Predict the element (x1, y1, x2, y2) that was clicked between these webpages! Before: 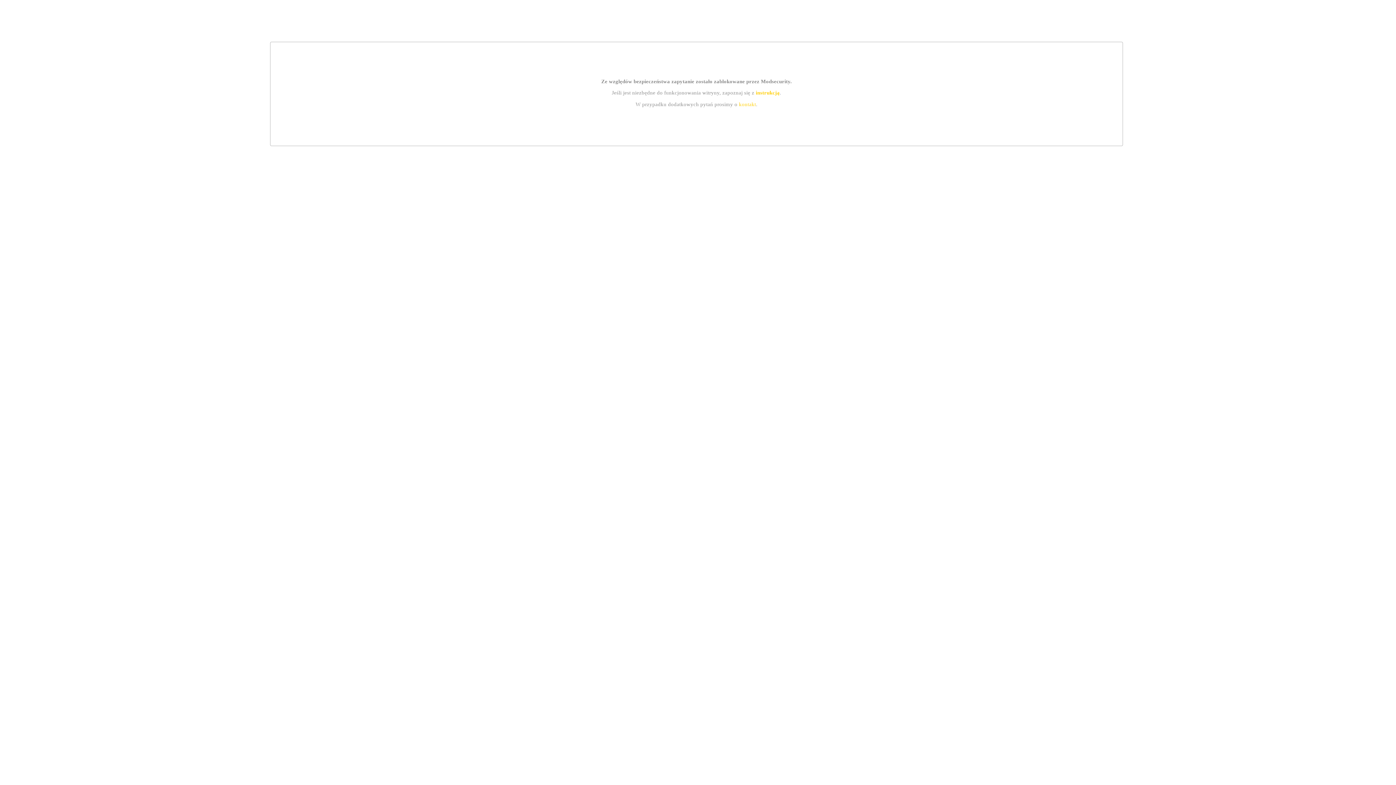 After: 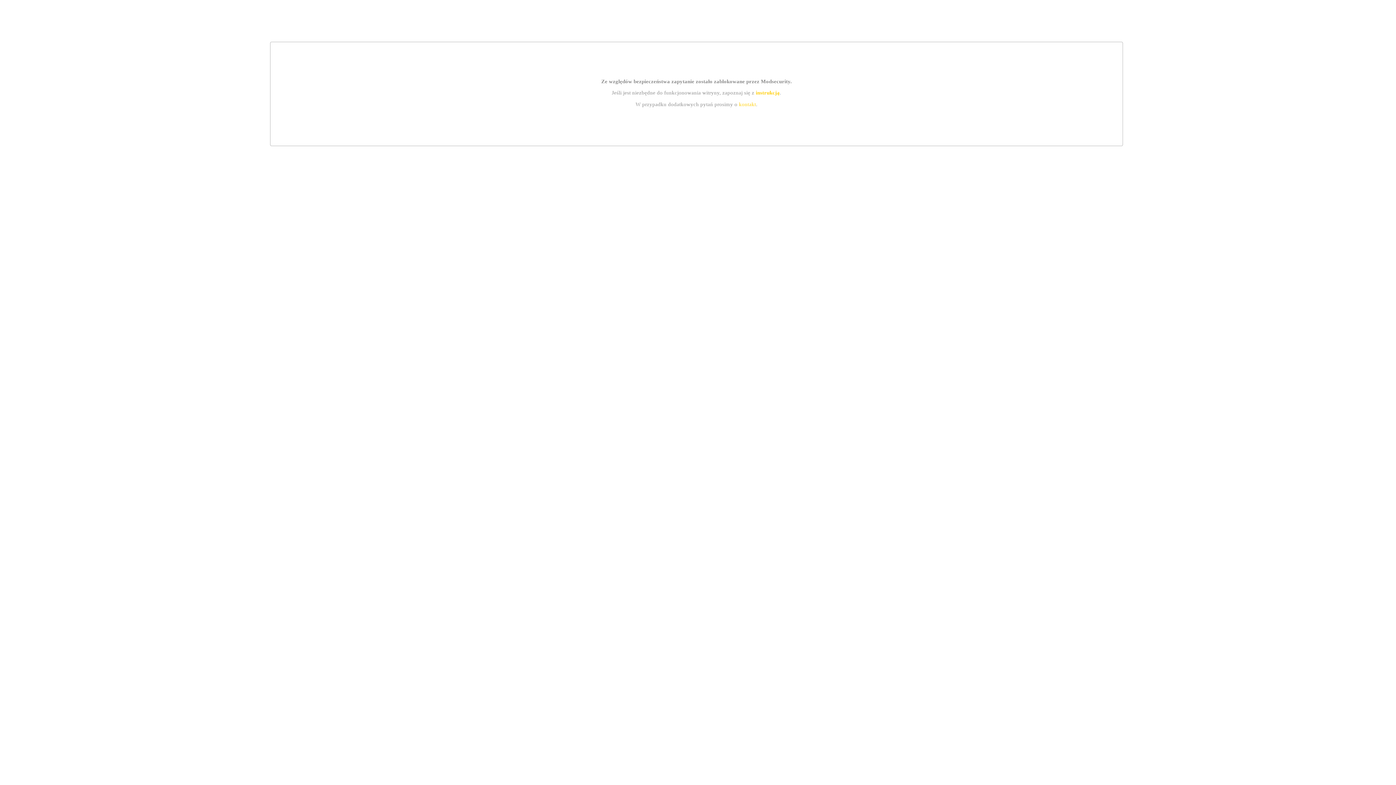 Action: bbox: (739, 101, 756, 107) label: kontakt